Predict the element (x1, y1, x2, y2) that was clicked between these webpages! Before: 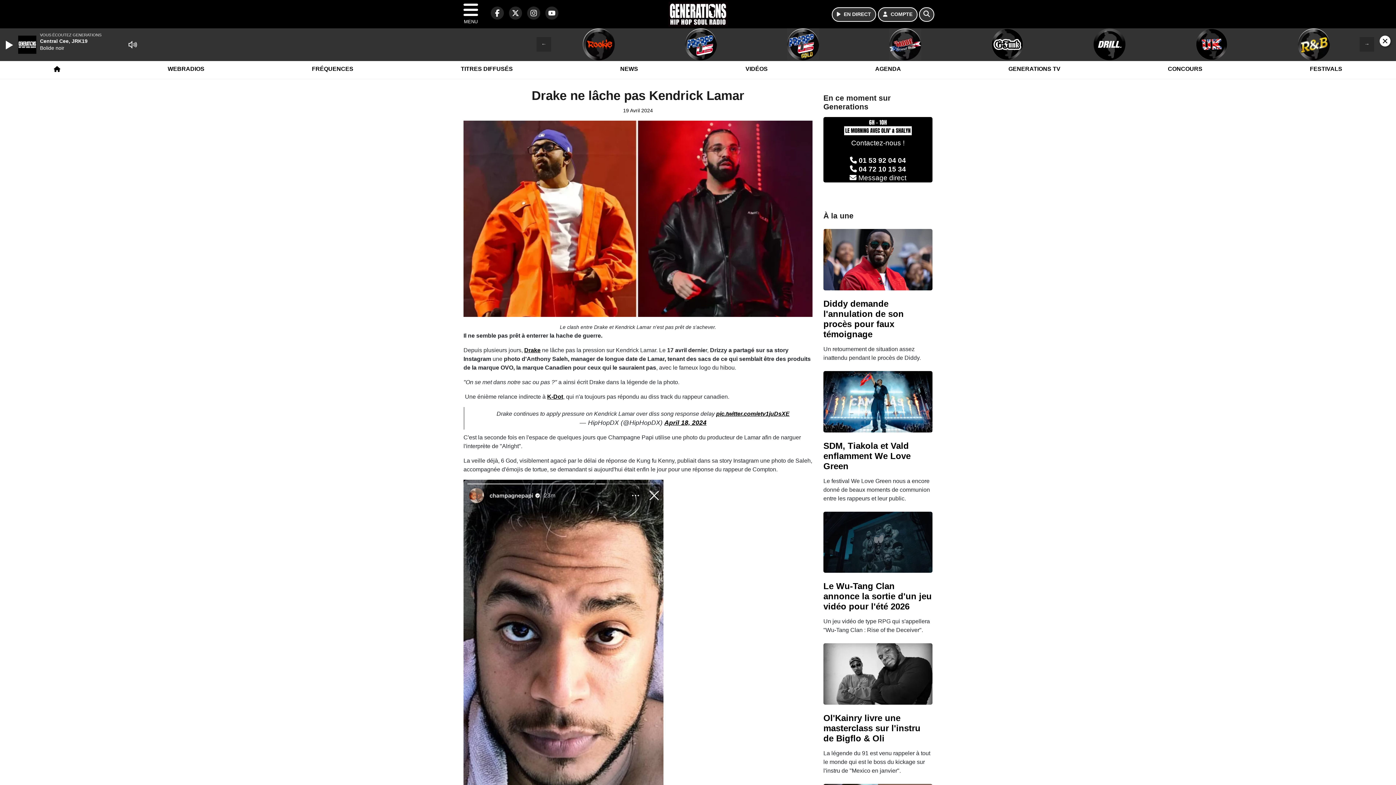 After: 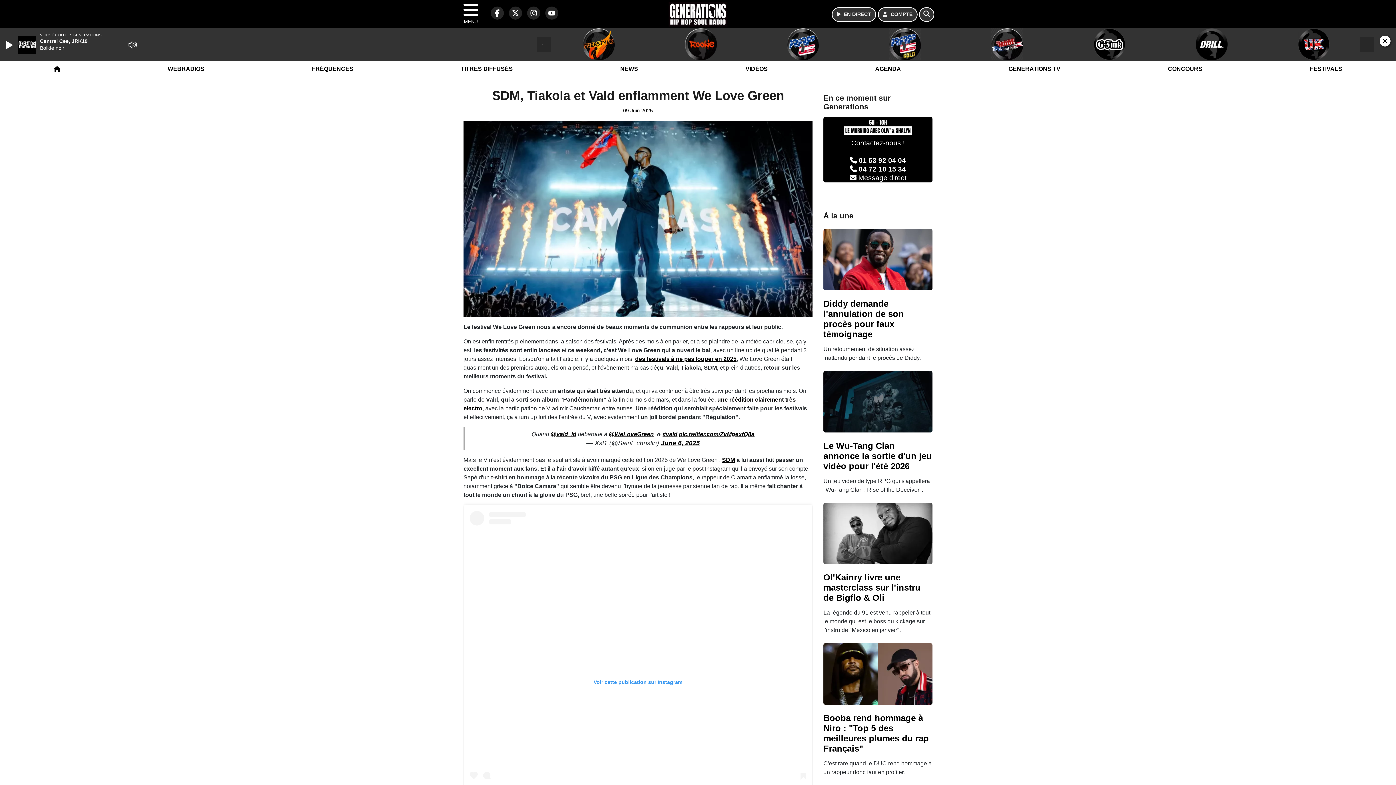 Action: bbox: (823, 440, 910, 471) label: SDM, Tiakola et Vald enflamment We Love Green